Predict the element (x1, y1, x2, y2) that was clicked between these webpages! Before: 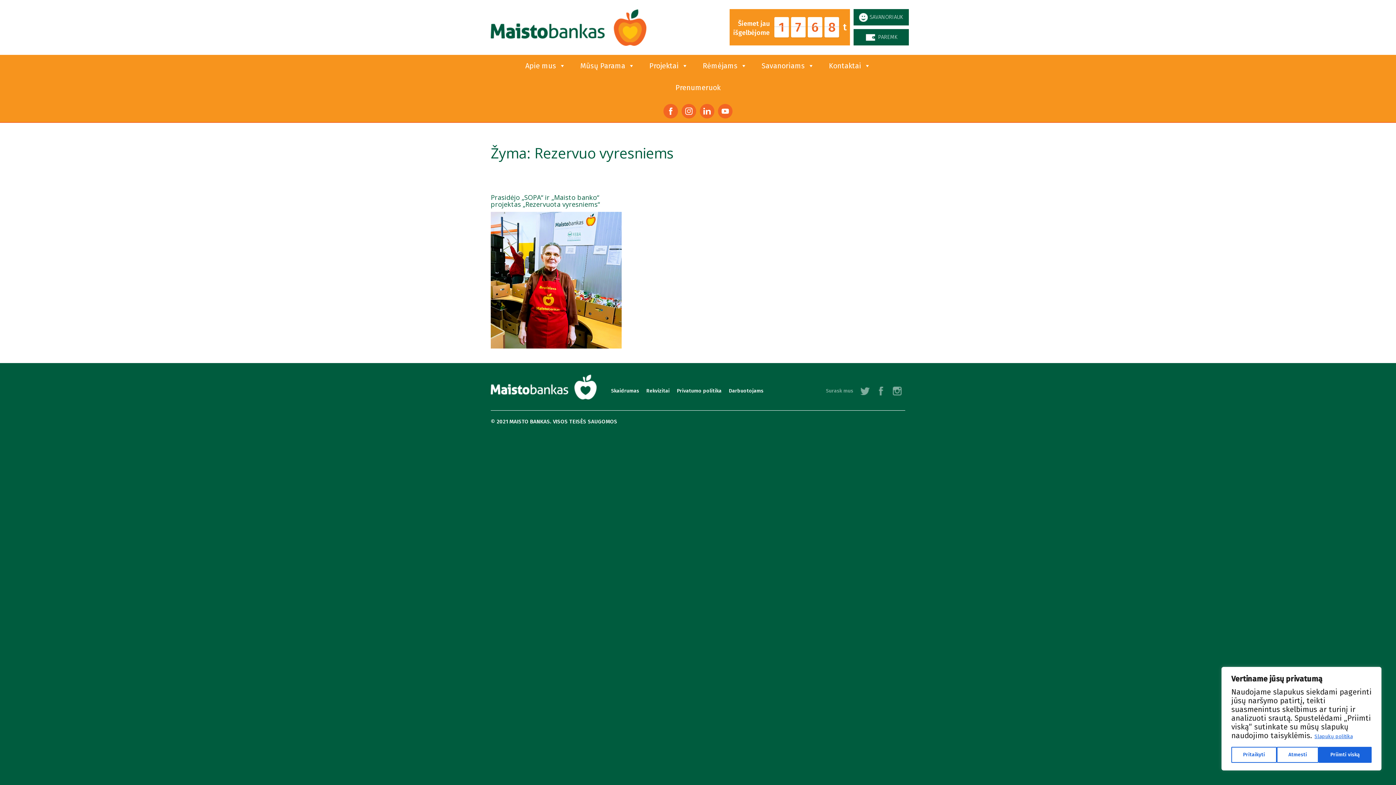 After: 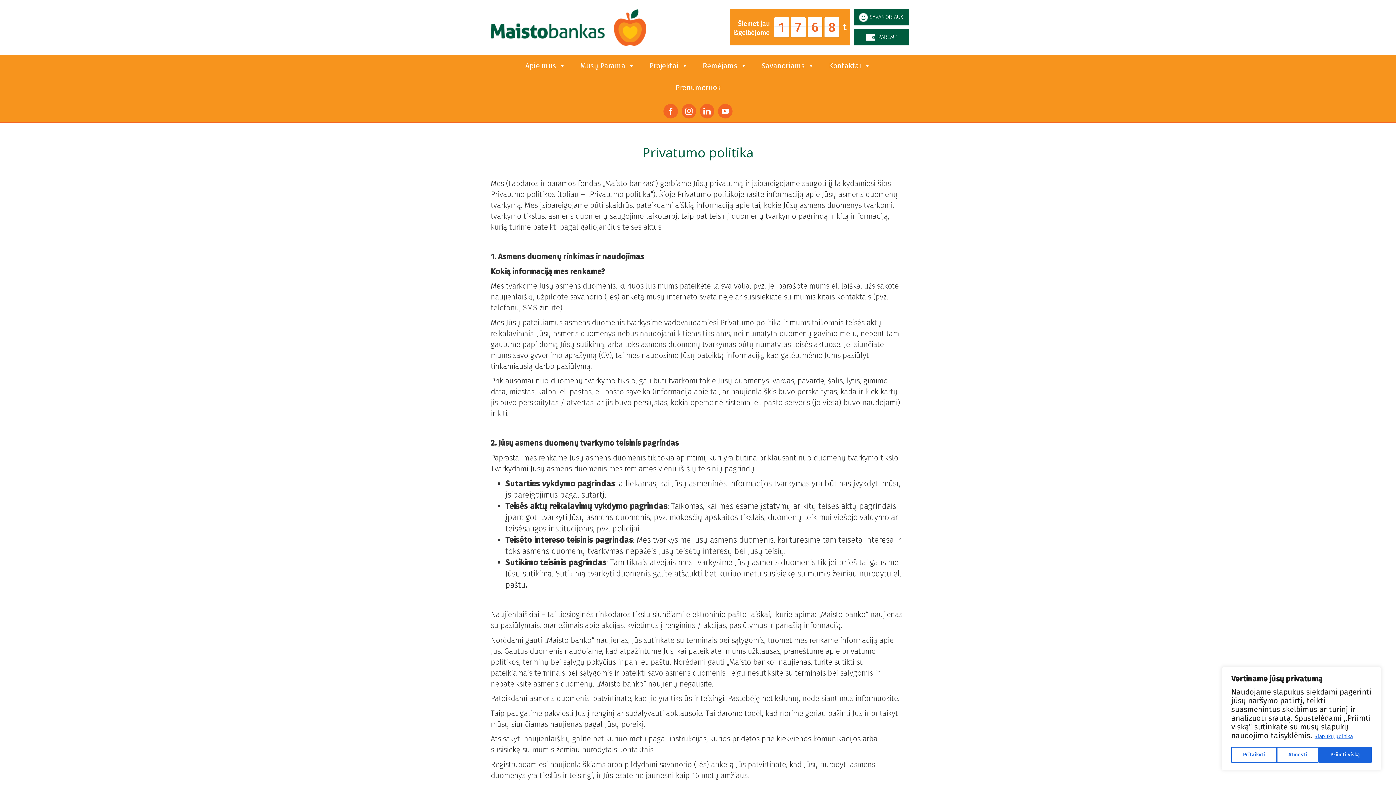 Action: bbox: (677, 386, 721, 395) label: Privatumo politika